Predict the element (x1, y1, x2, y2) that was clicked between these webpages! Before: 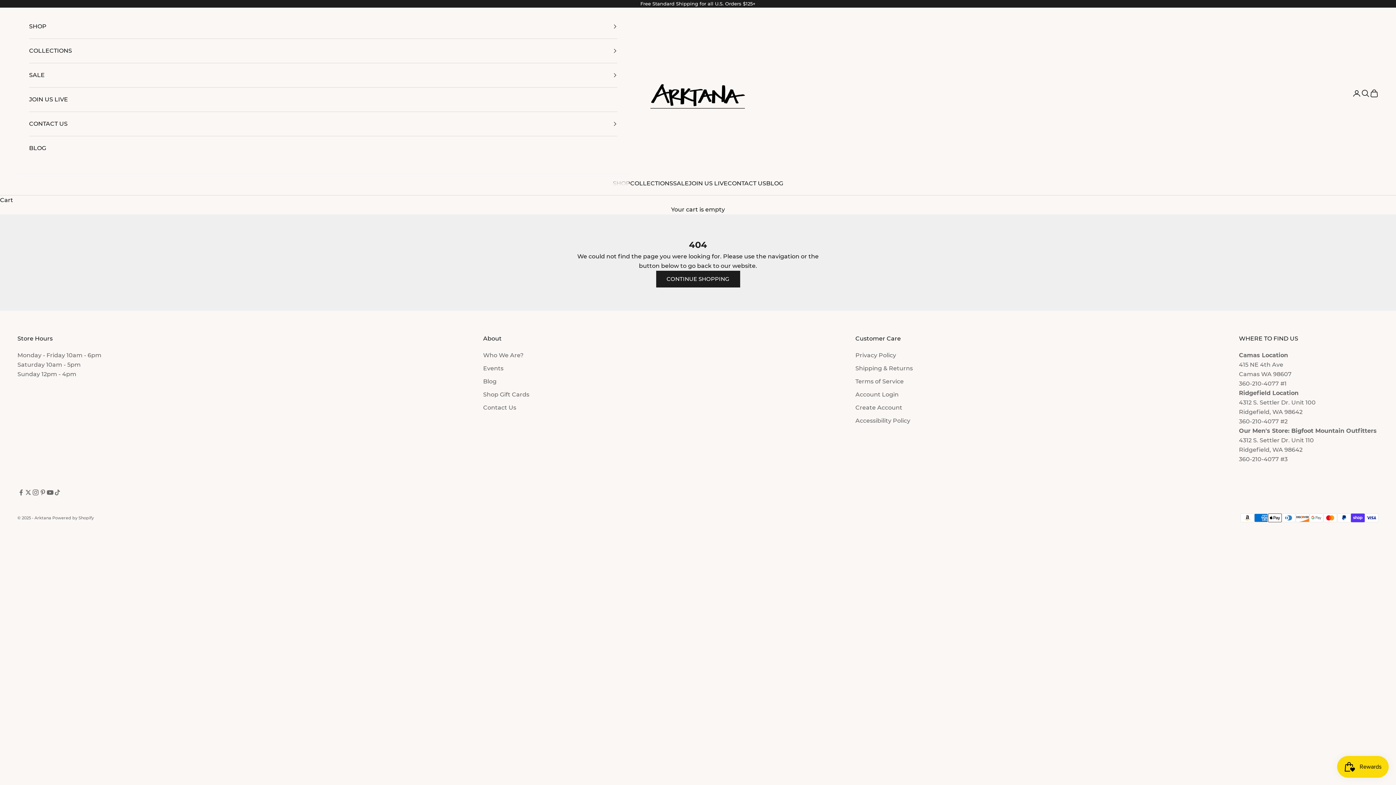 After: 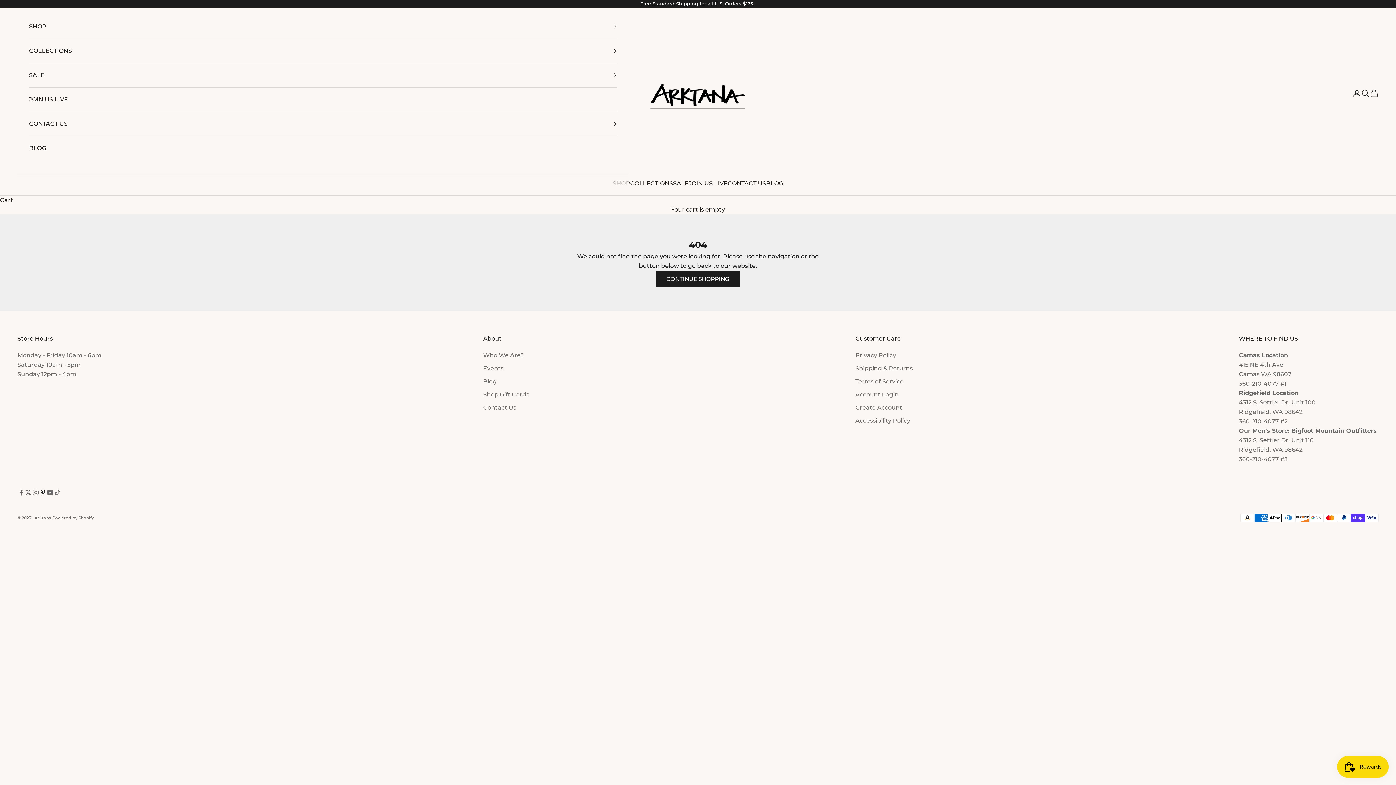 Action: label: Follow on Pinterest bbox: (39, 489, 46, 496)